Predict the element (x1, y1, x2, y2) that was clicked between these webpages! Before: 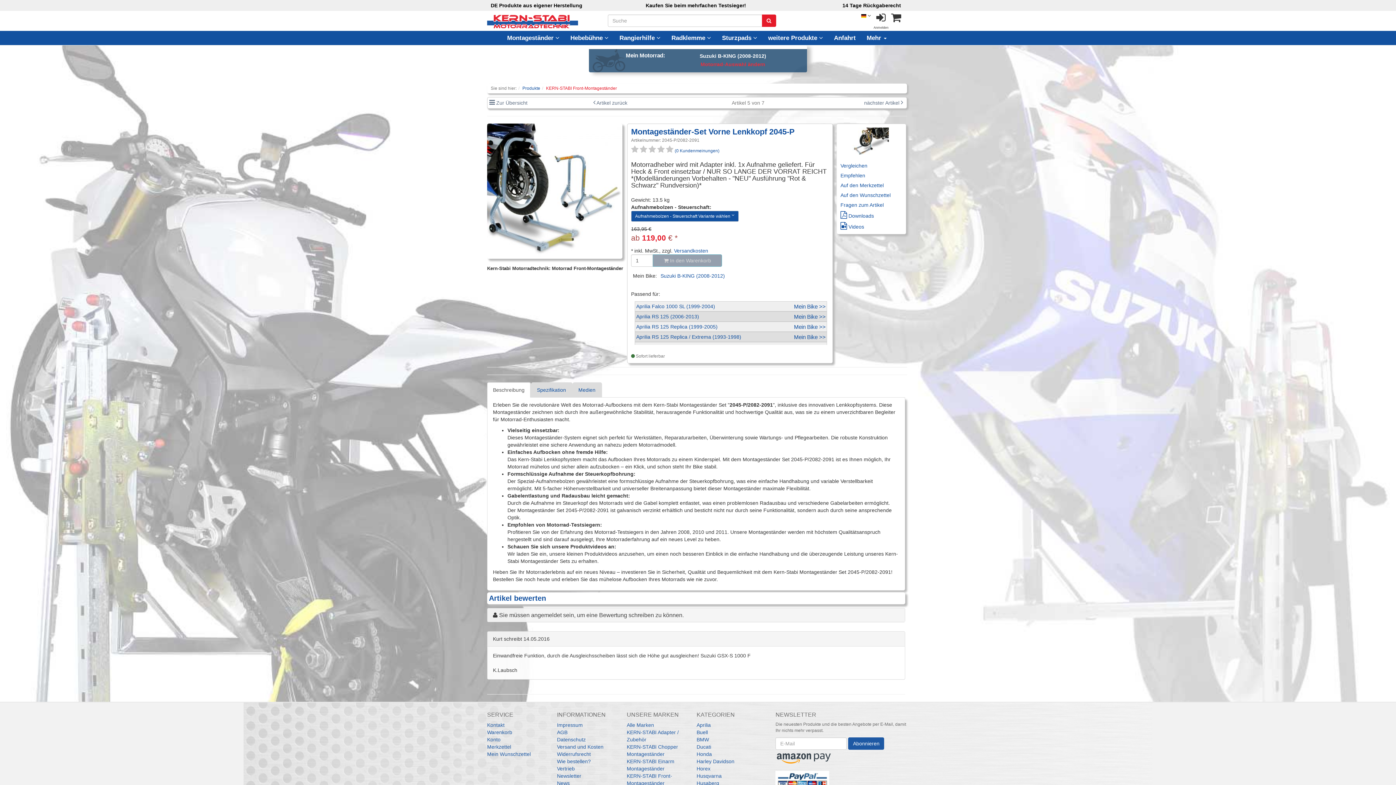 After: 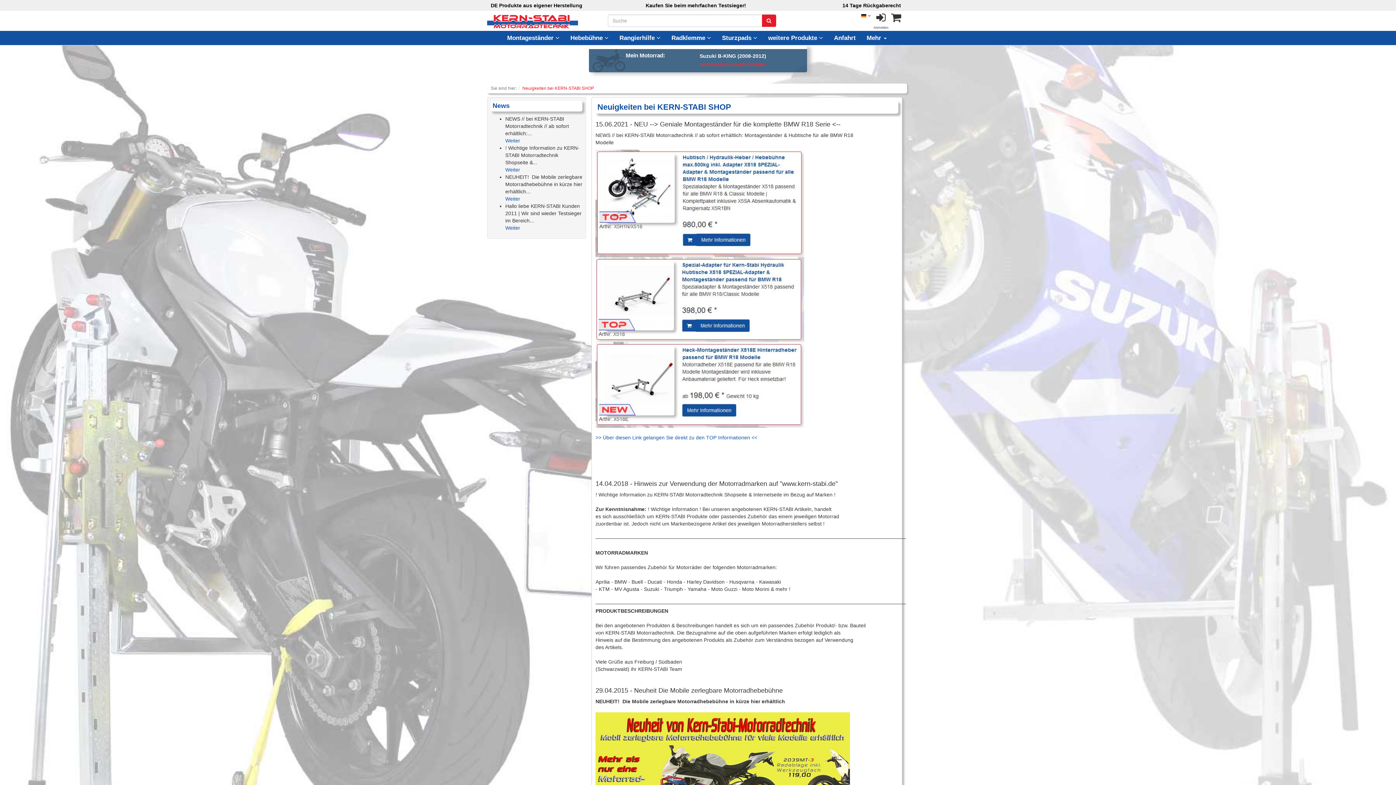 Action: label: News bbox: (557, 780, 569, 786)